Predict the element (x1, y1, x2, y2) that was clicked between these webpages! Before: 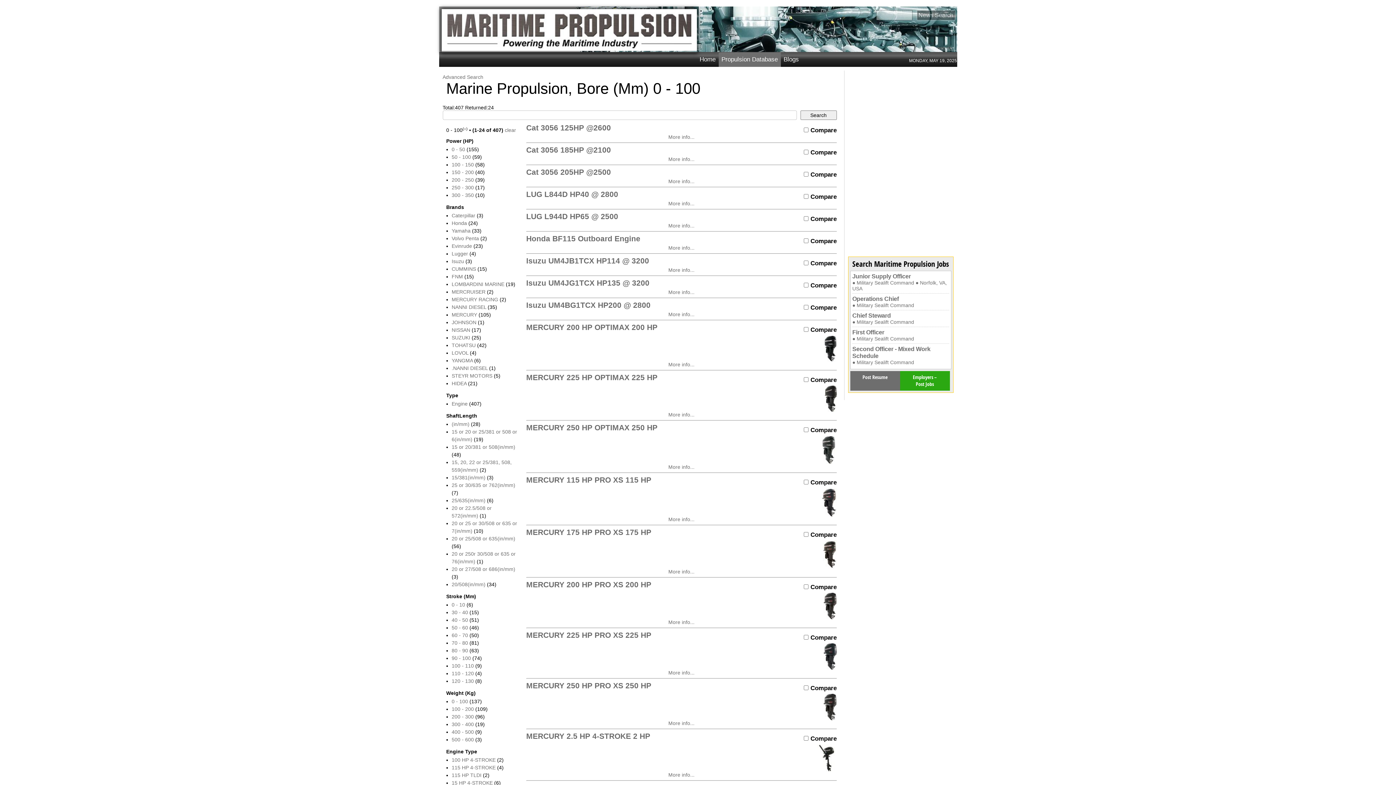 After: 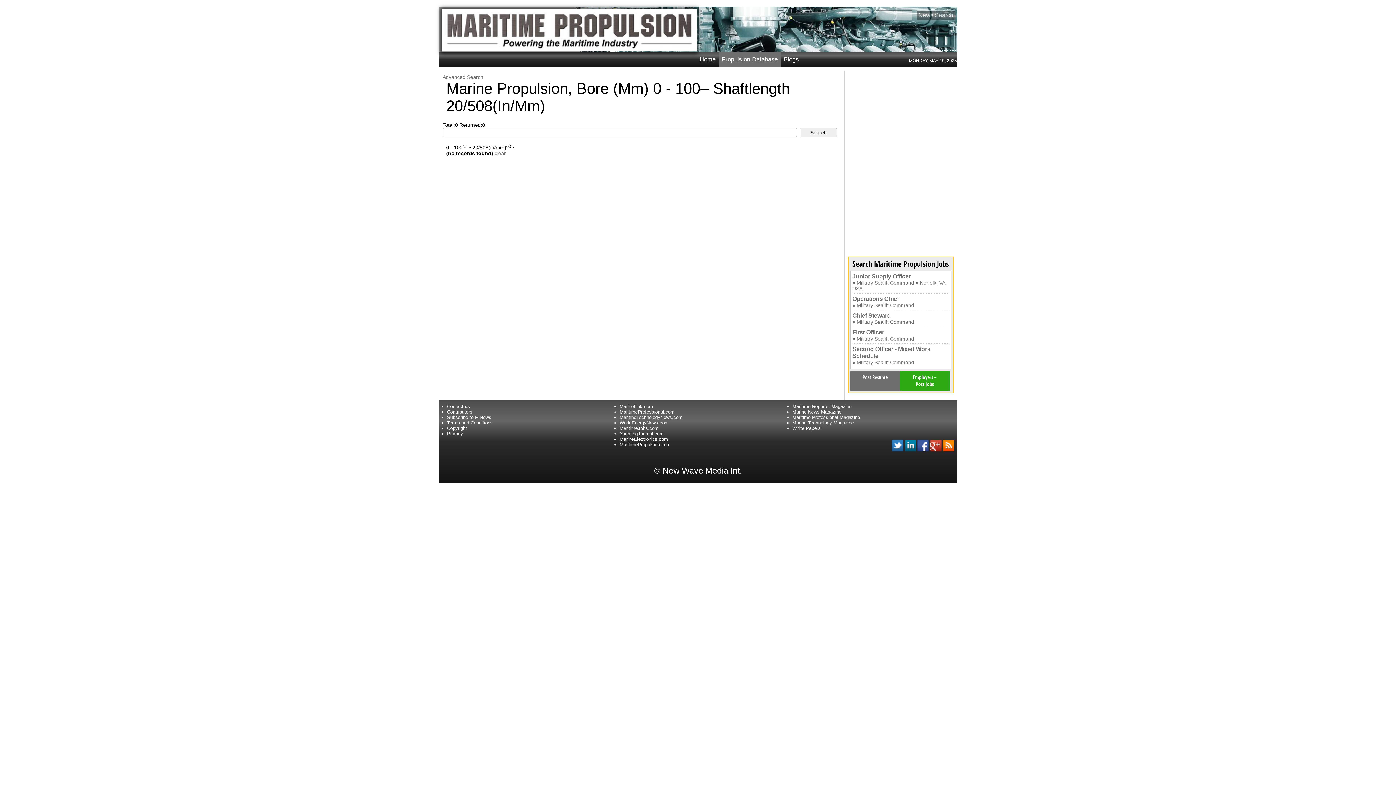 Action: bbox: (451, 581, 485, 587) label: 20/508(in/mm)